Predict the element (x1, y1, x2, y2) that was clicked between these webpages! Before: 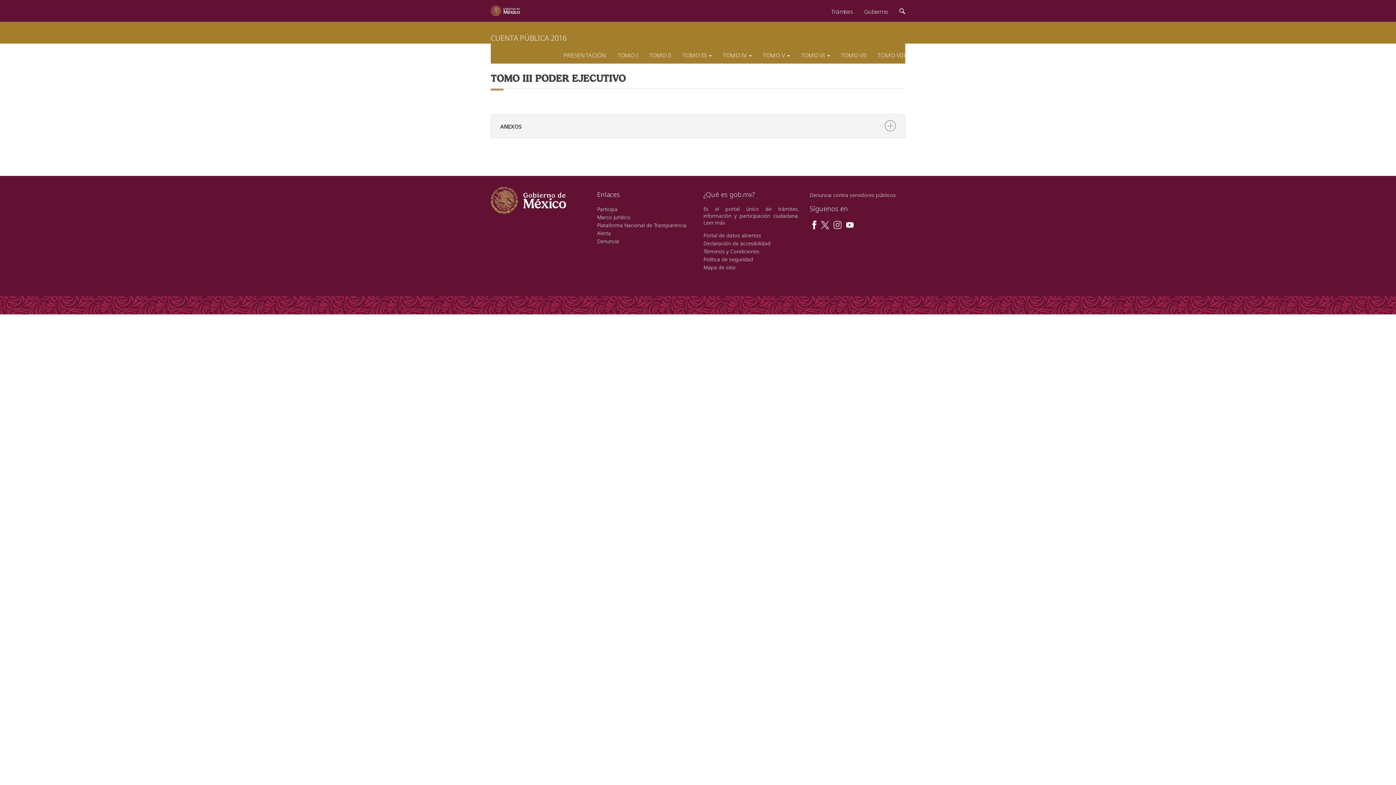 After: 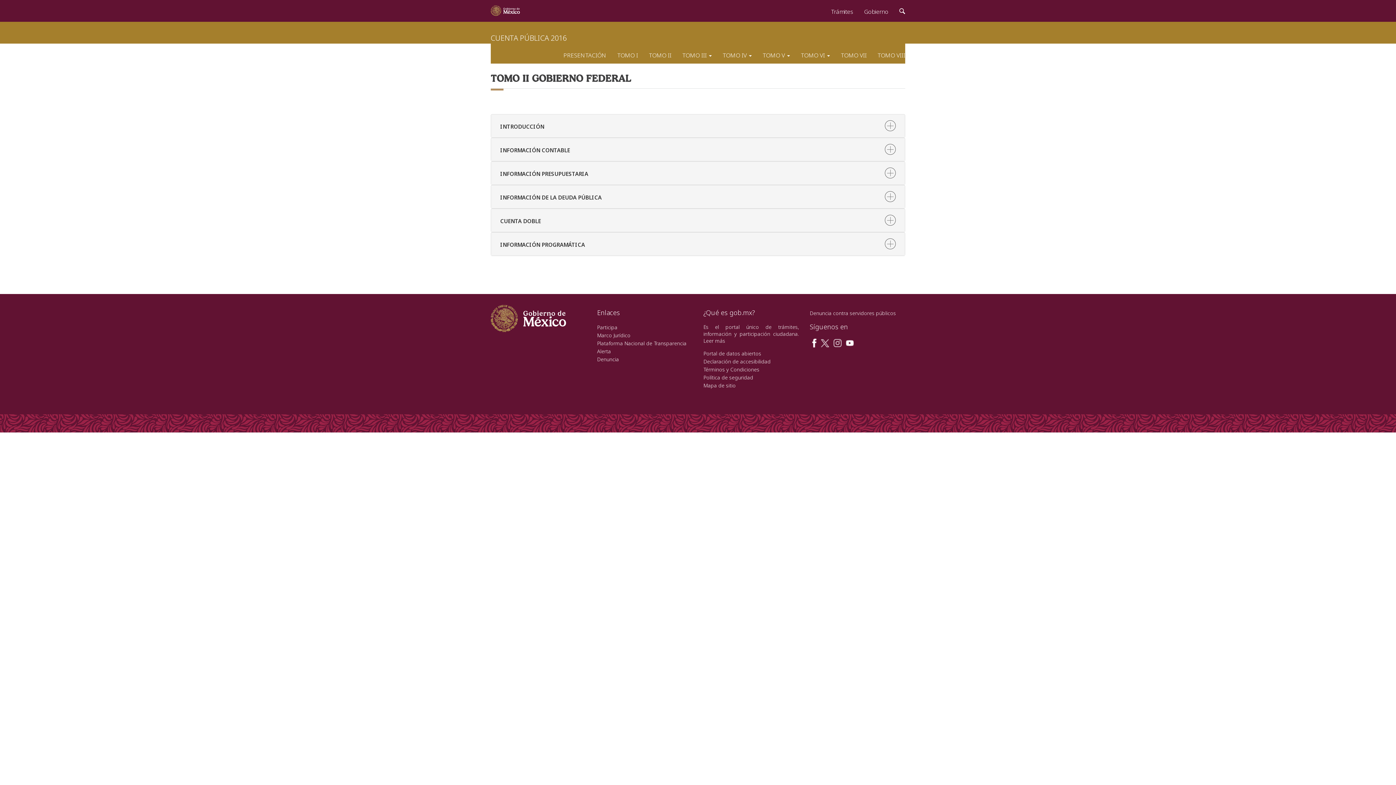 Action: bbox: (643, 43, 677, 63) label: TOMO II